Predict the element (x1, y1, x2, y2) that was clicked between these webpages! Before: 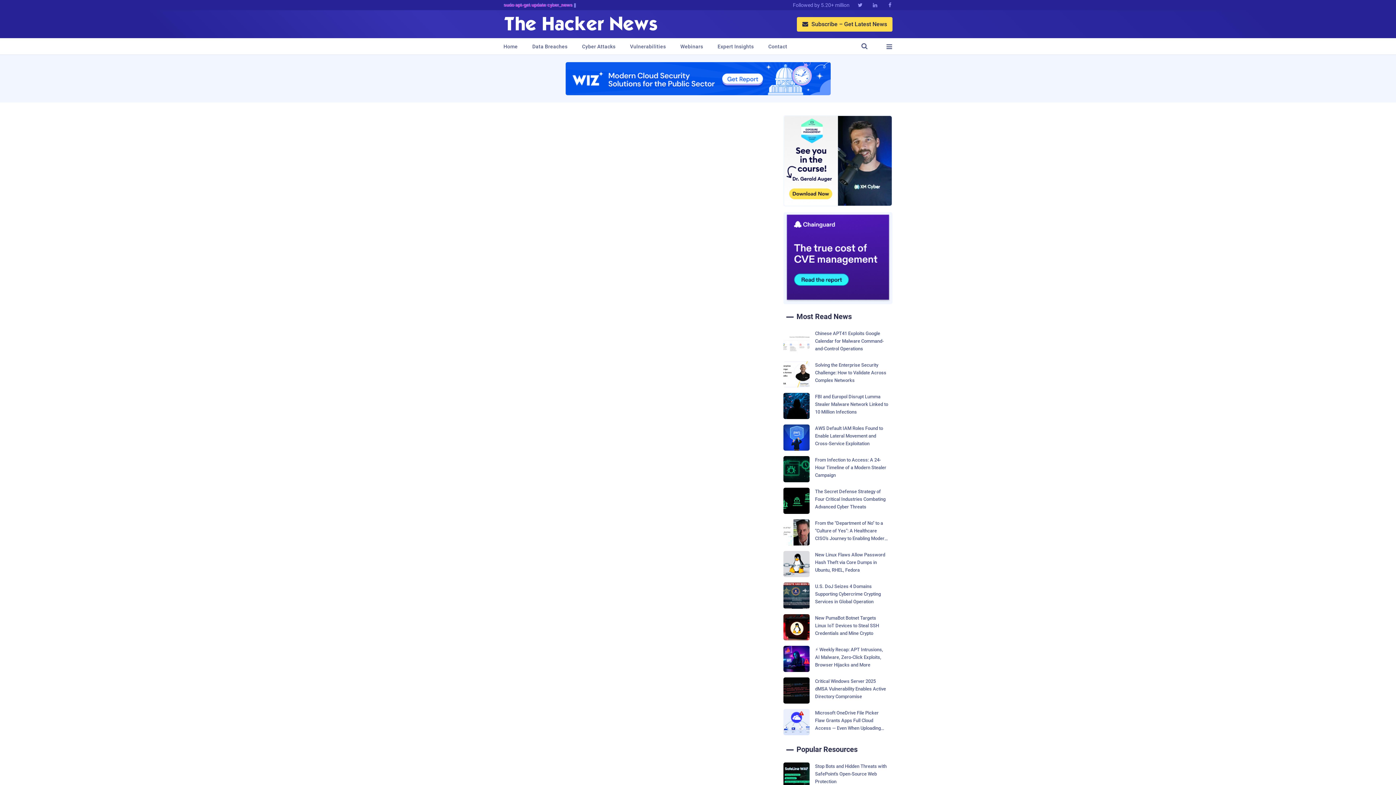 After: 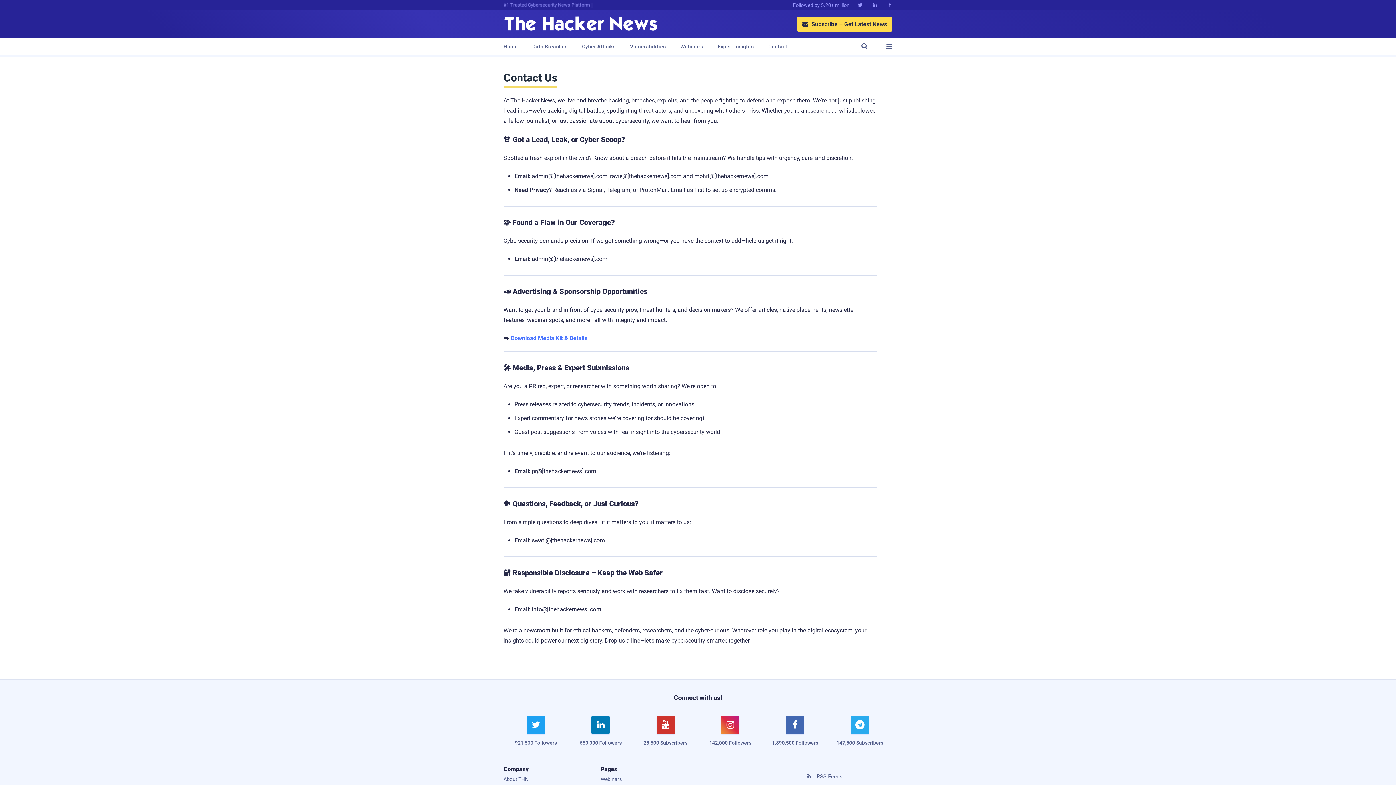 Action: bbox: (768, 38, 787, 54) label: Contact